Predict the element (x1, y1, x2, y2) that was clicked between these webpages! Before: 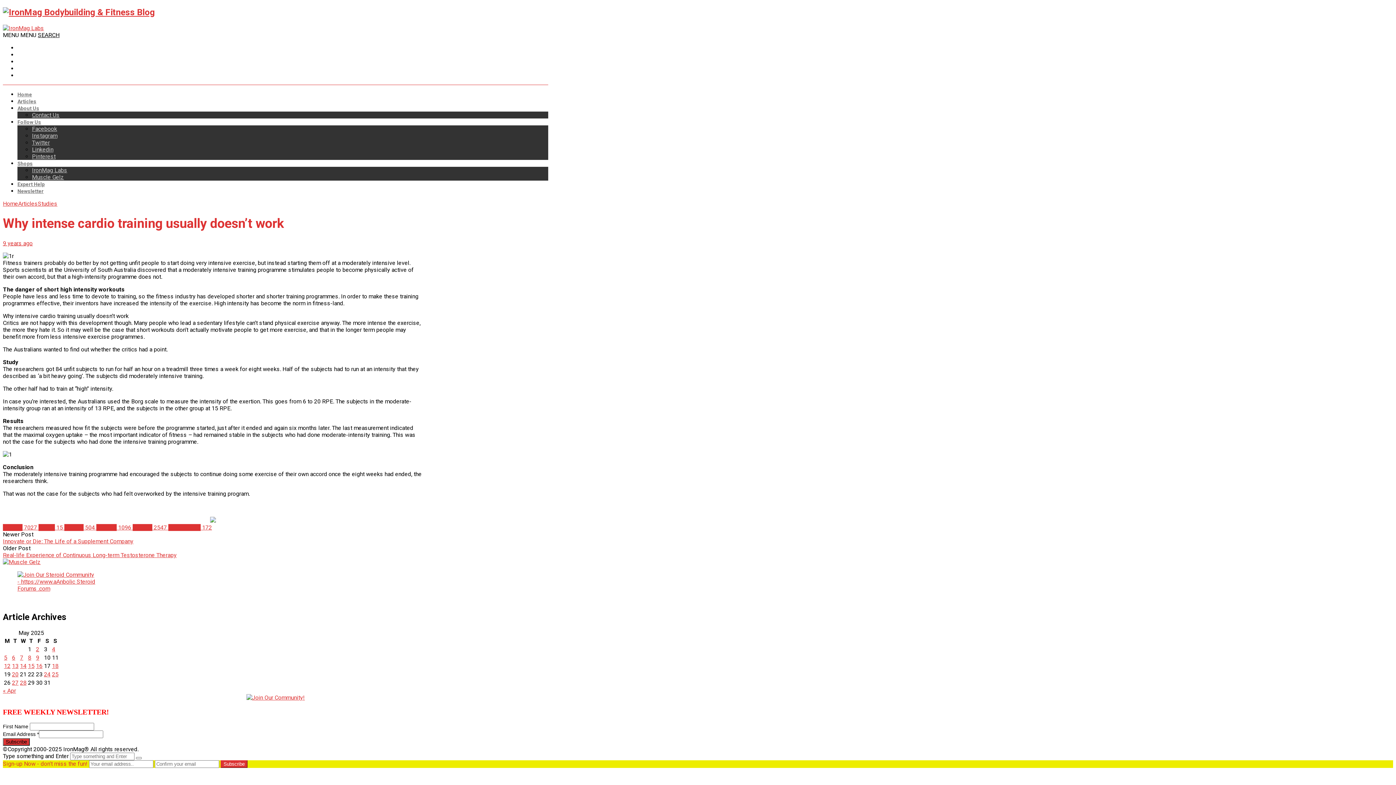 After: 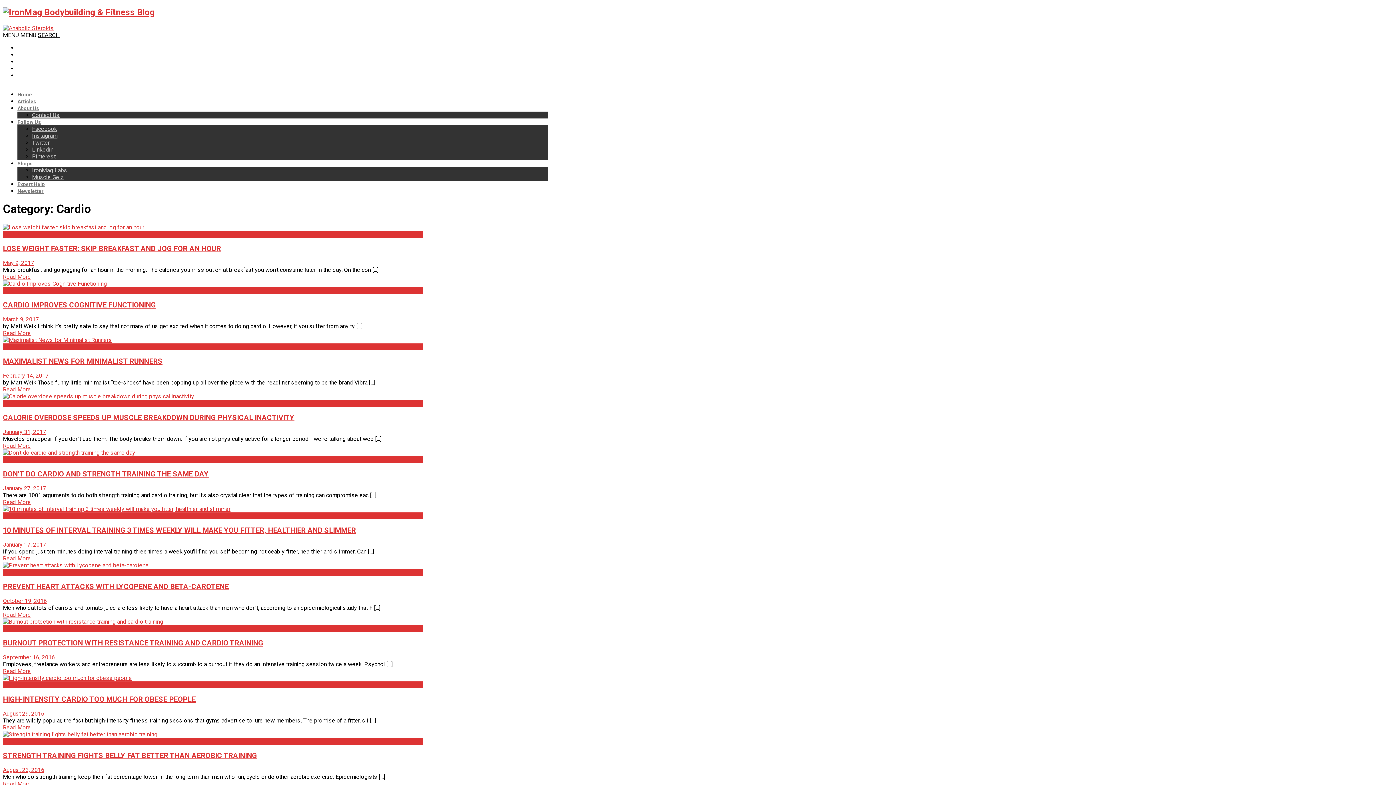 Action: label: Cardio 15  bbox: (38, 524, 64, 531)